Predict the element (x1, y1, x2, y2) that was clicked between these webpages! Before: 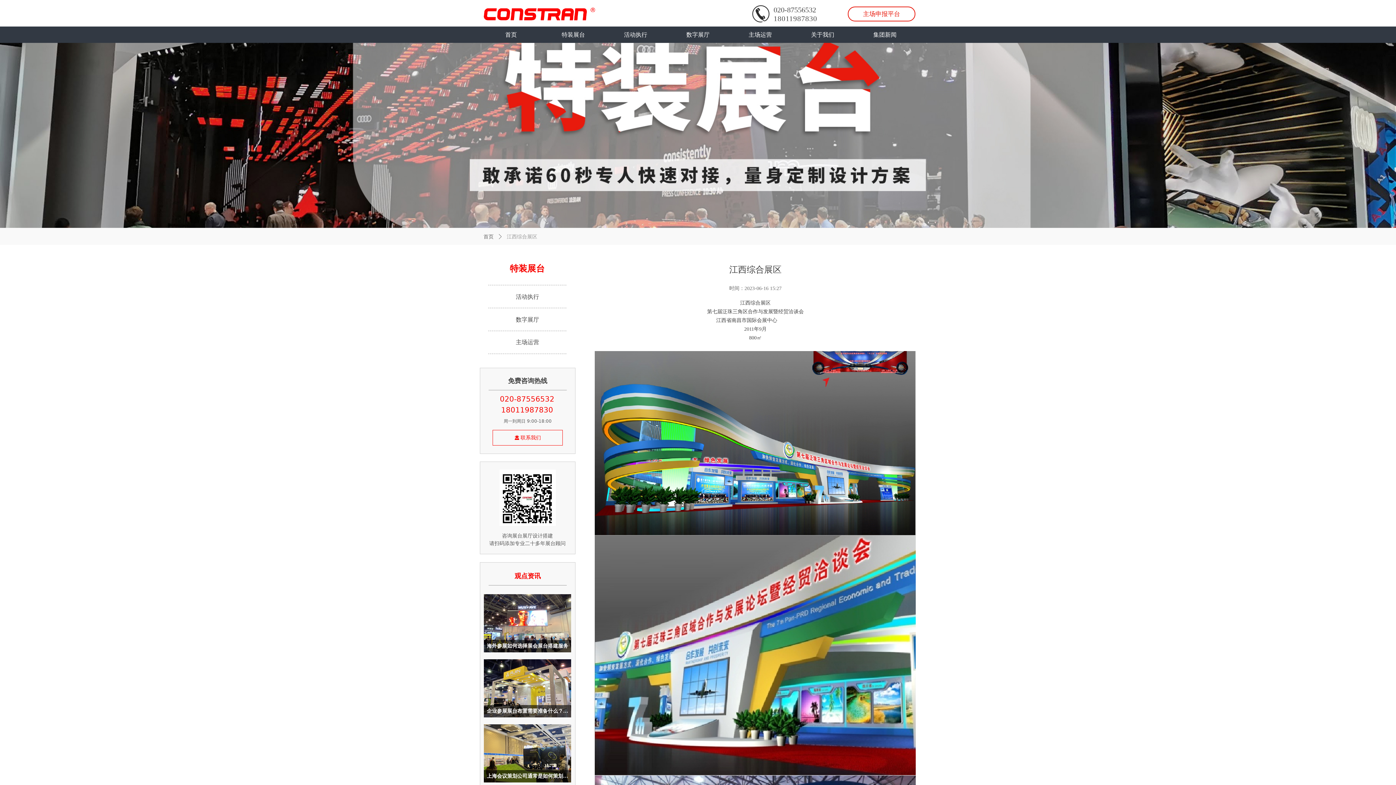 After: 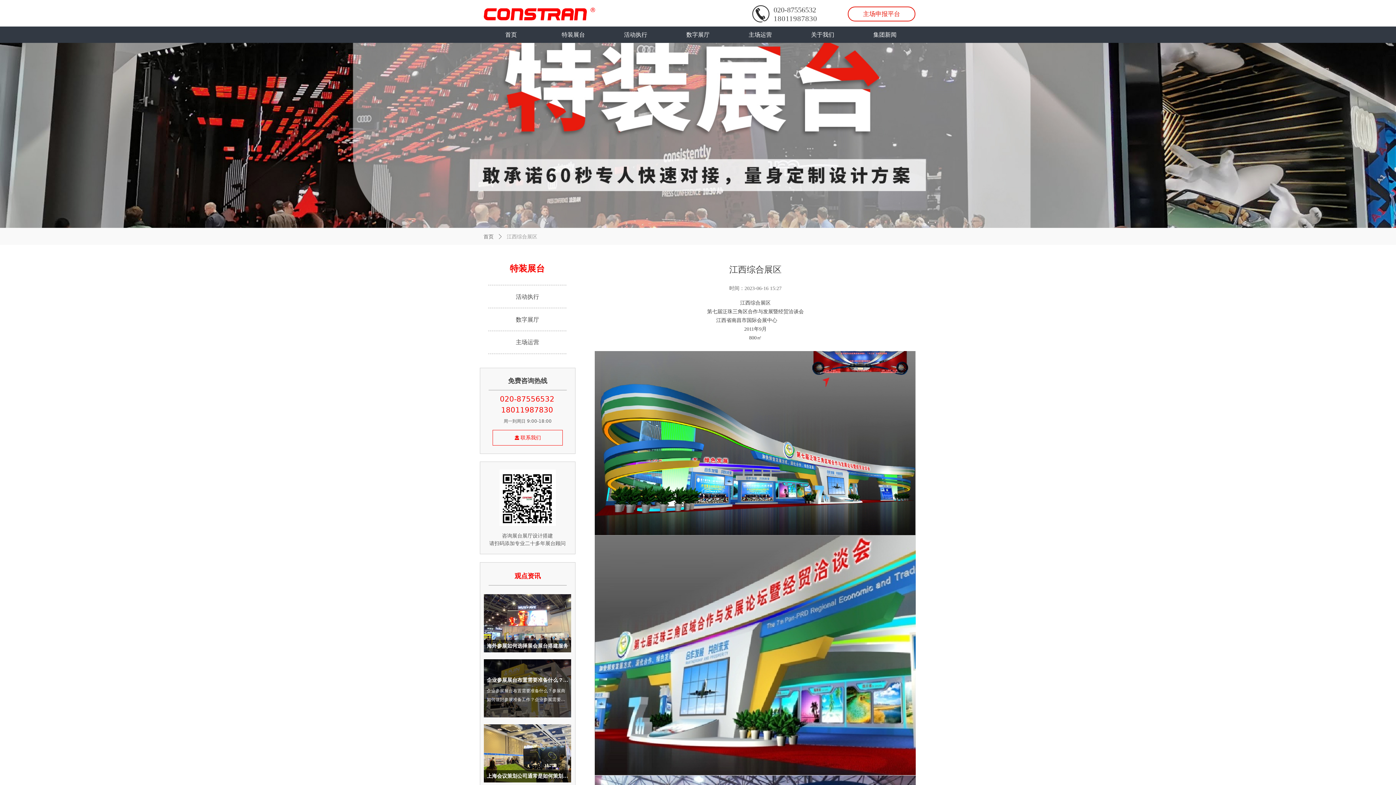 Action: label: 企业参展展台布置需要准备什么？参展商如何做好参展准备工作

企业参展展台布置需要准备什么？参展商如何做好参展准备工作？企业参展需要做好充分的准备工作，以确保展台布置和展会参与的顺利进行。 bbox: (484, 659, 571, 717)